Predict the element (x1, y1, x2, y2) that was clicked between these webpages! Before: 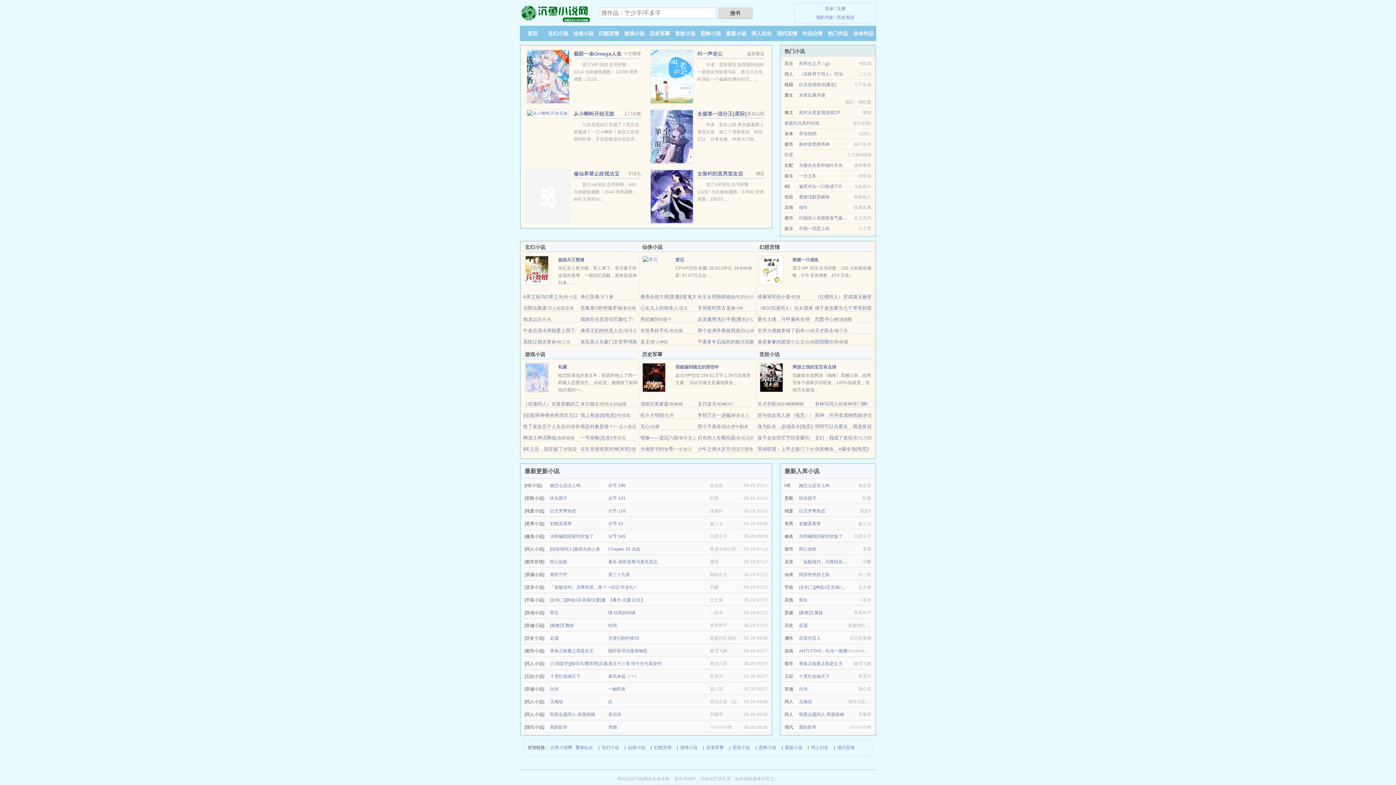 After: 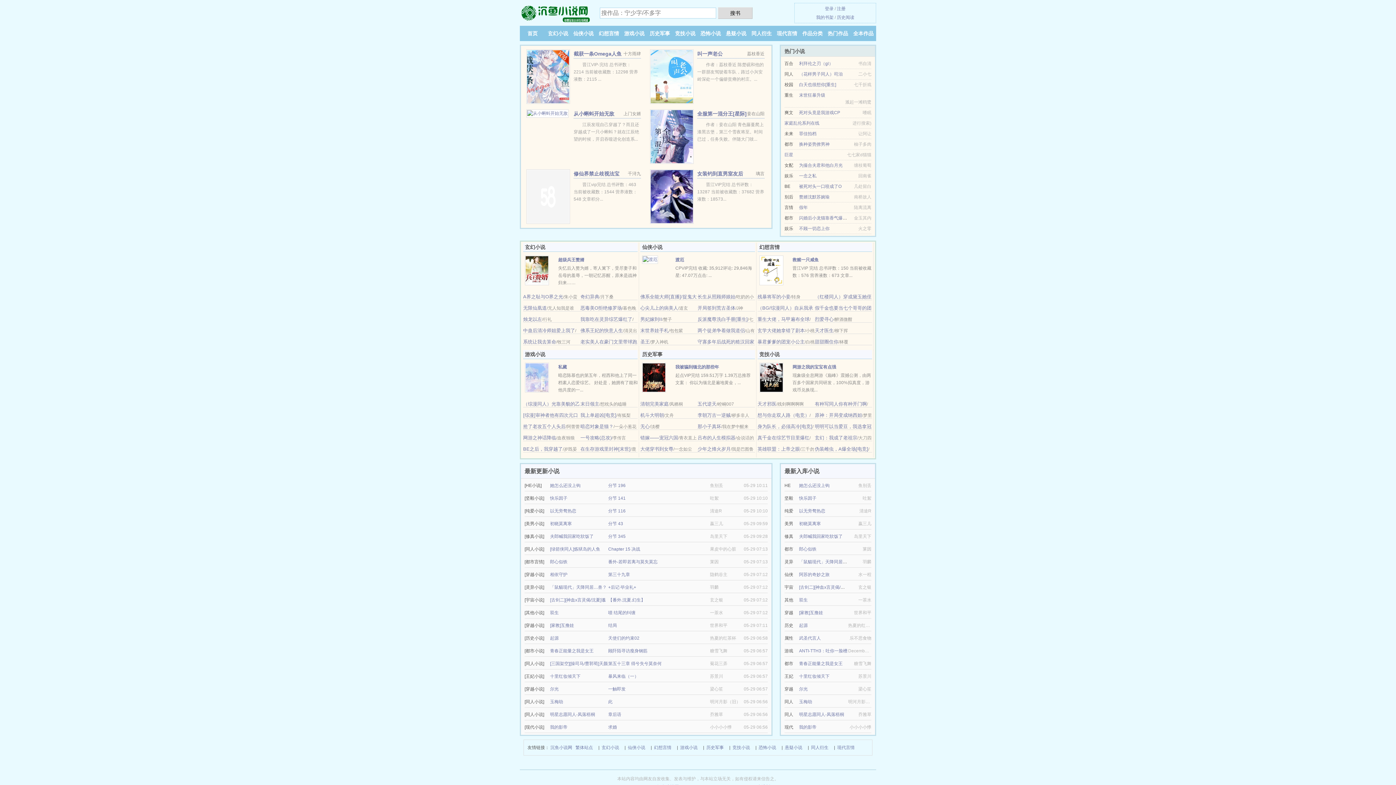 Action: bbox: (799, 71, 842, 76) label: （花样男子同人）司洎